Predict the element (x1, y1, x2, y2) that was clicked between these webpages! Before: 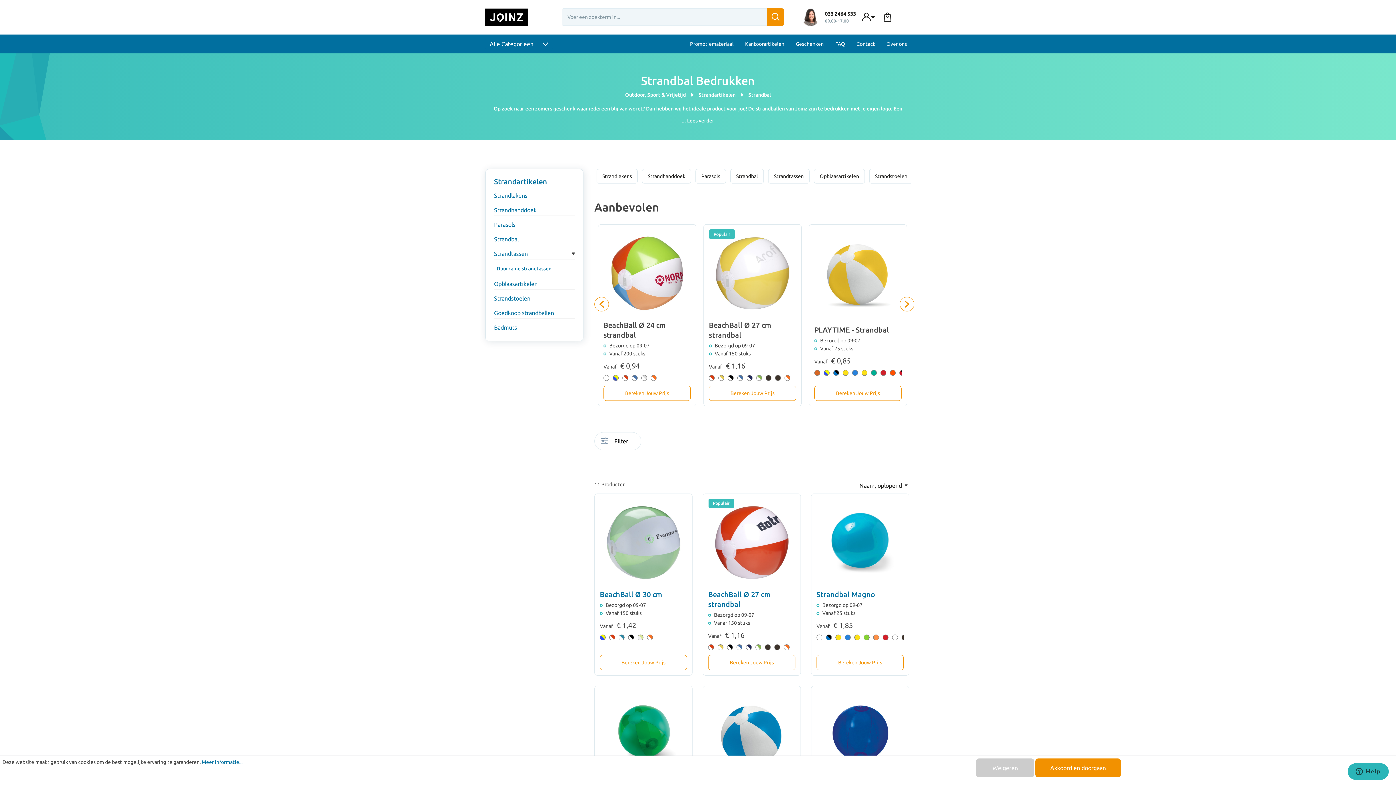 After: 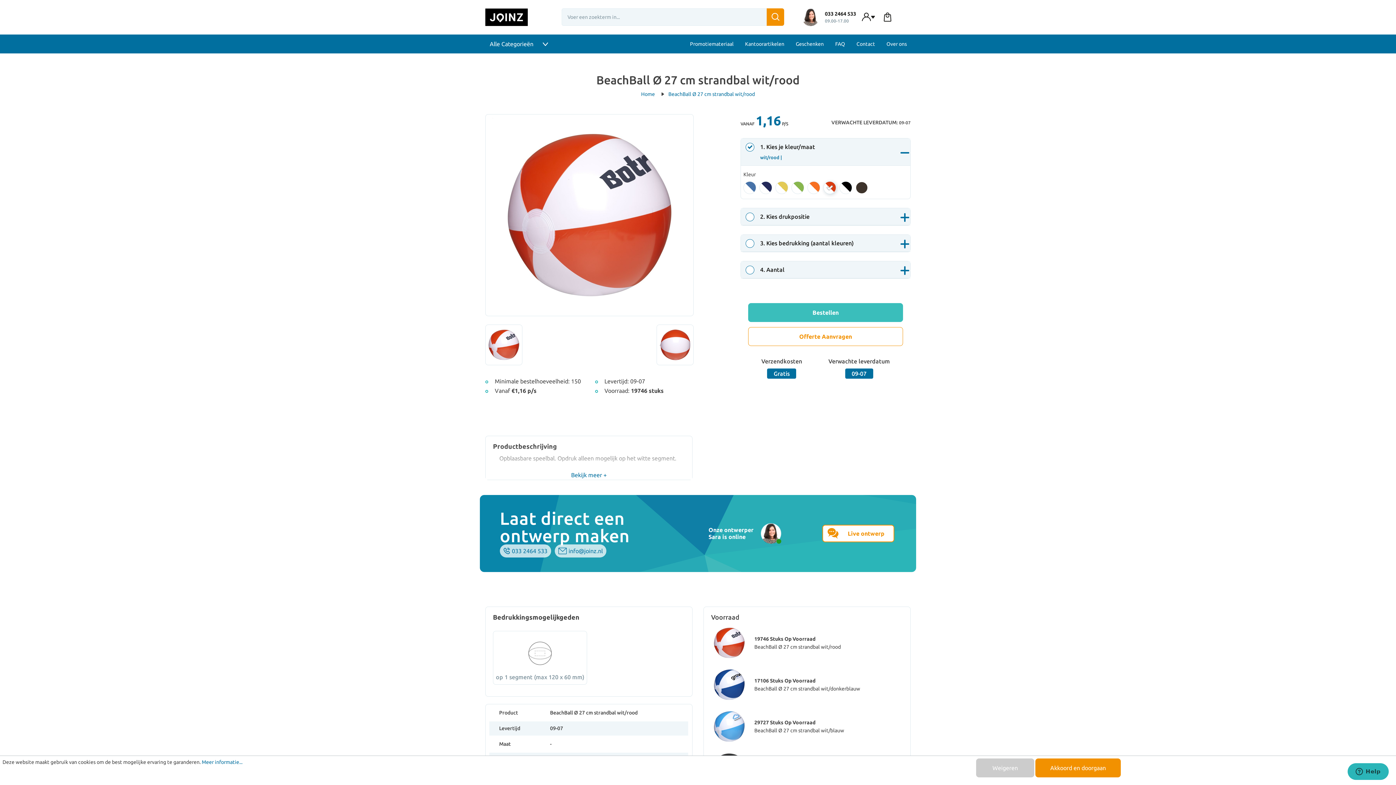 Action: bbox: (736, 644, 742, 650)